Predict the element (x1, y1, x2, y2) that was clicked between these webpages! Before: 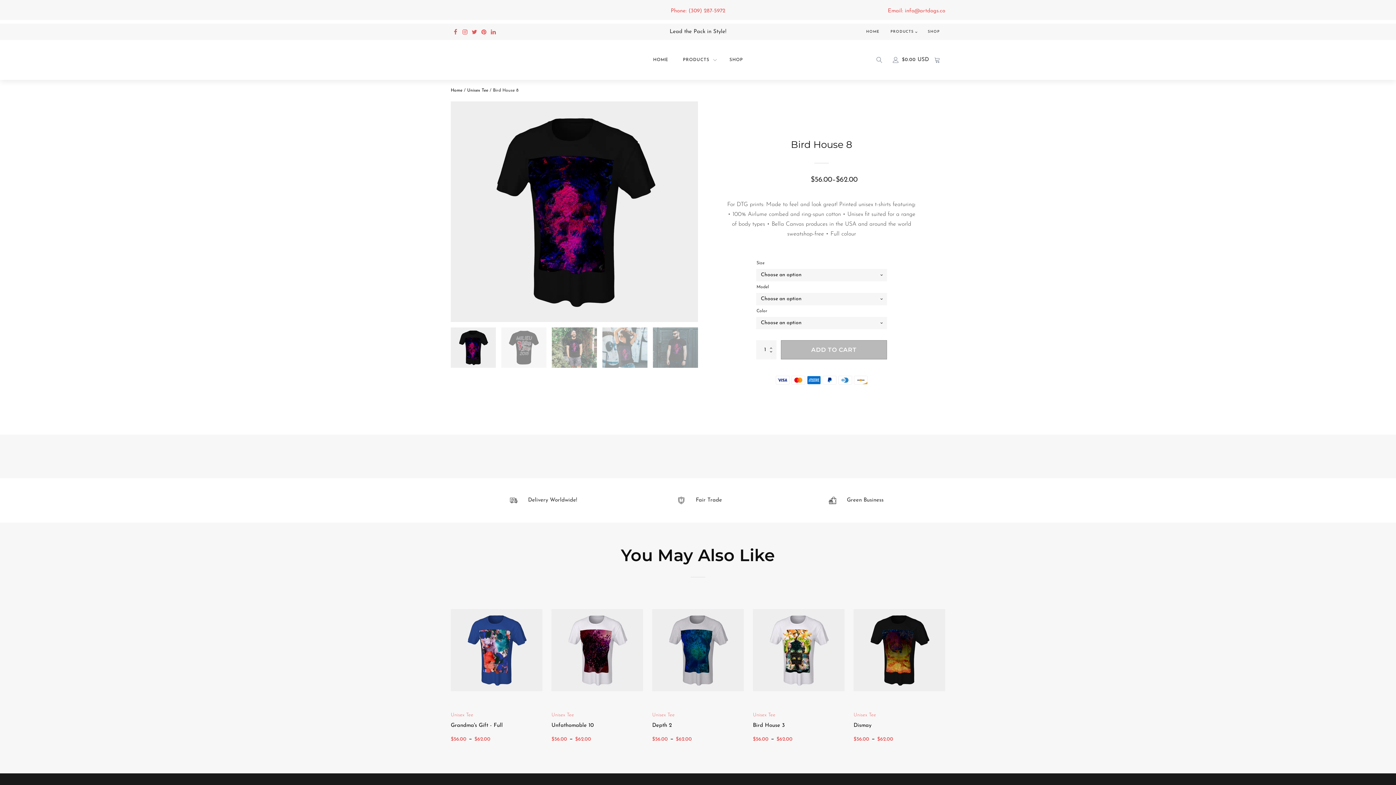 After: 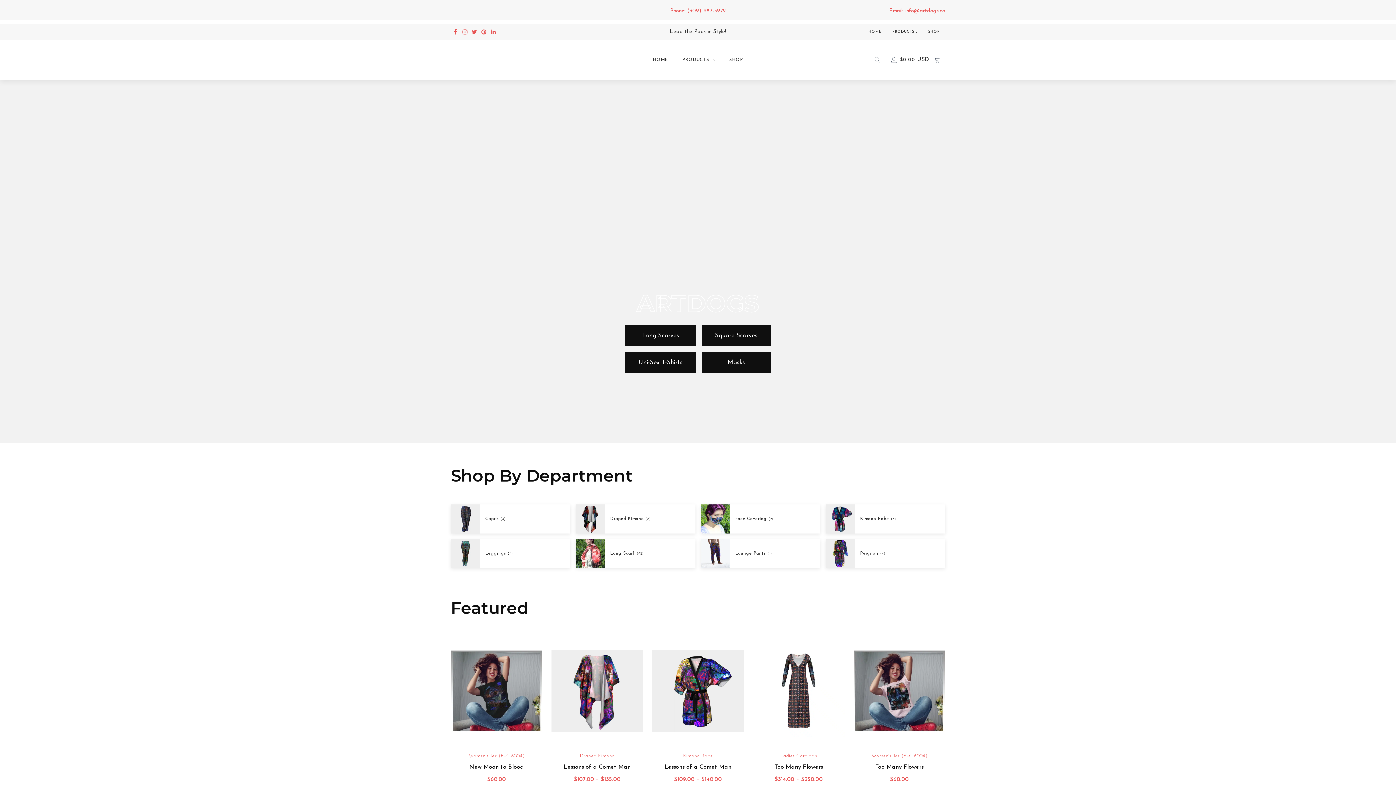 Action: bbox: (651, 54, 670, 65) label: HOME